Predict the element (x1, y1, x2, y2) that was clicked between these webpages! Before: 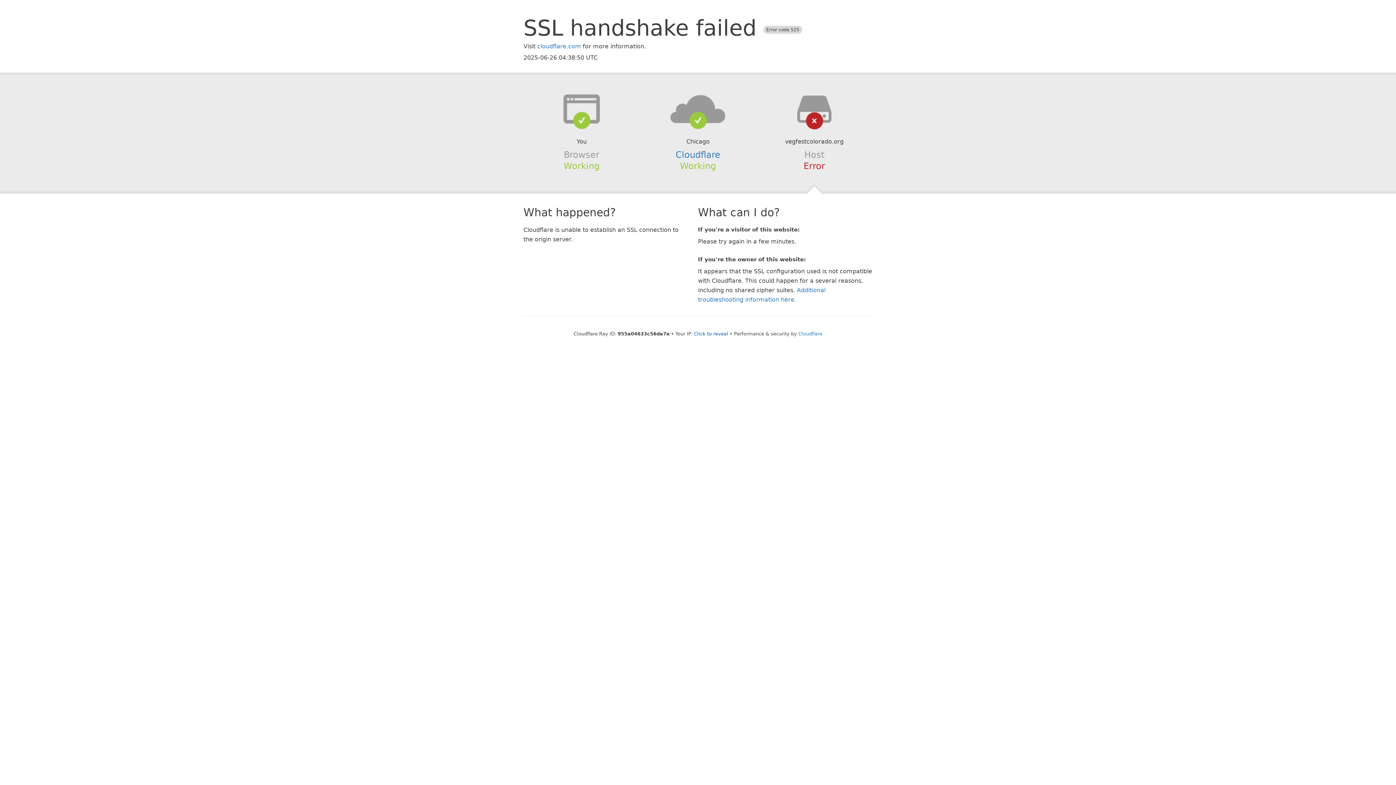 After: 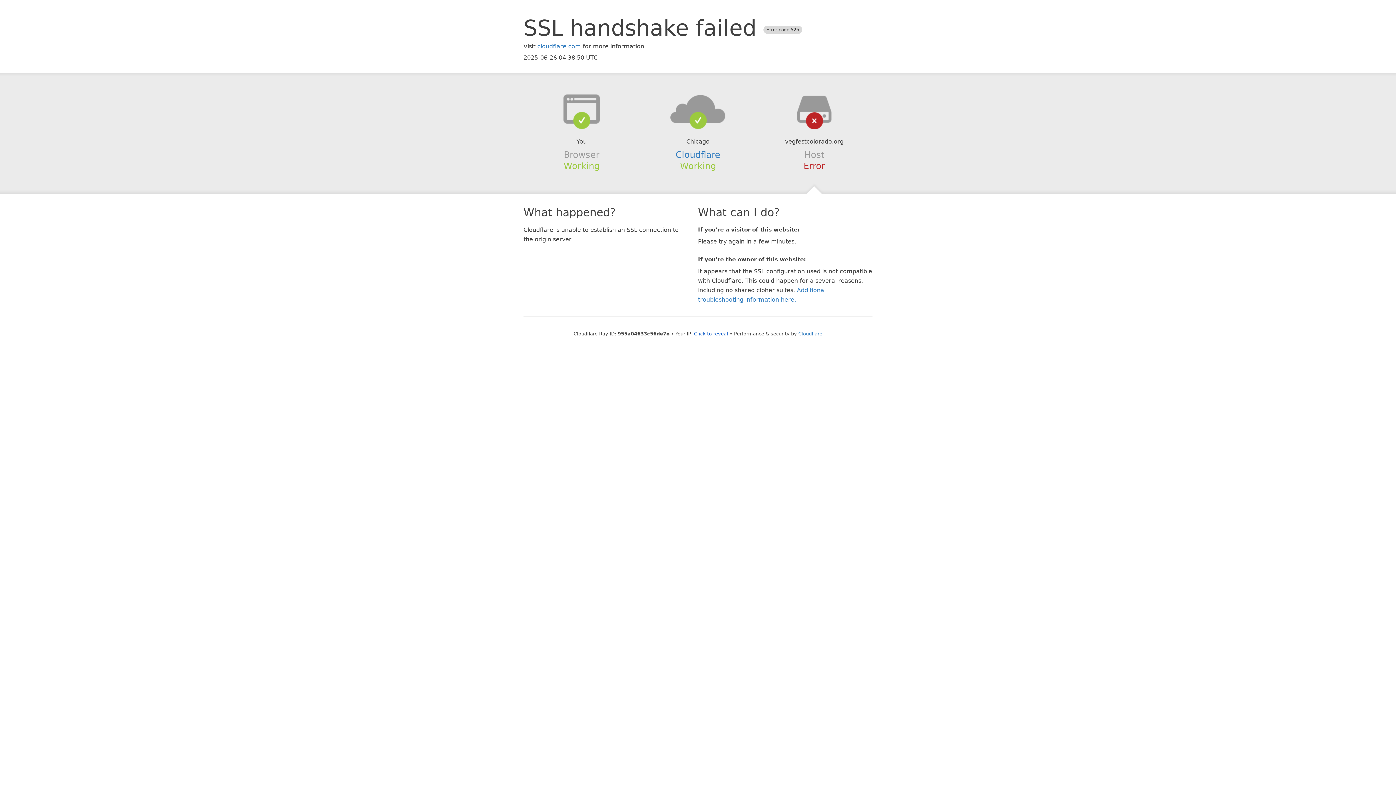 Action: bbox: (639, 94, 756, 123)